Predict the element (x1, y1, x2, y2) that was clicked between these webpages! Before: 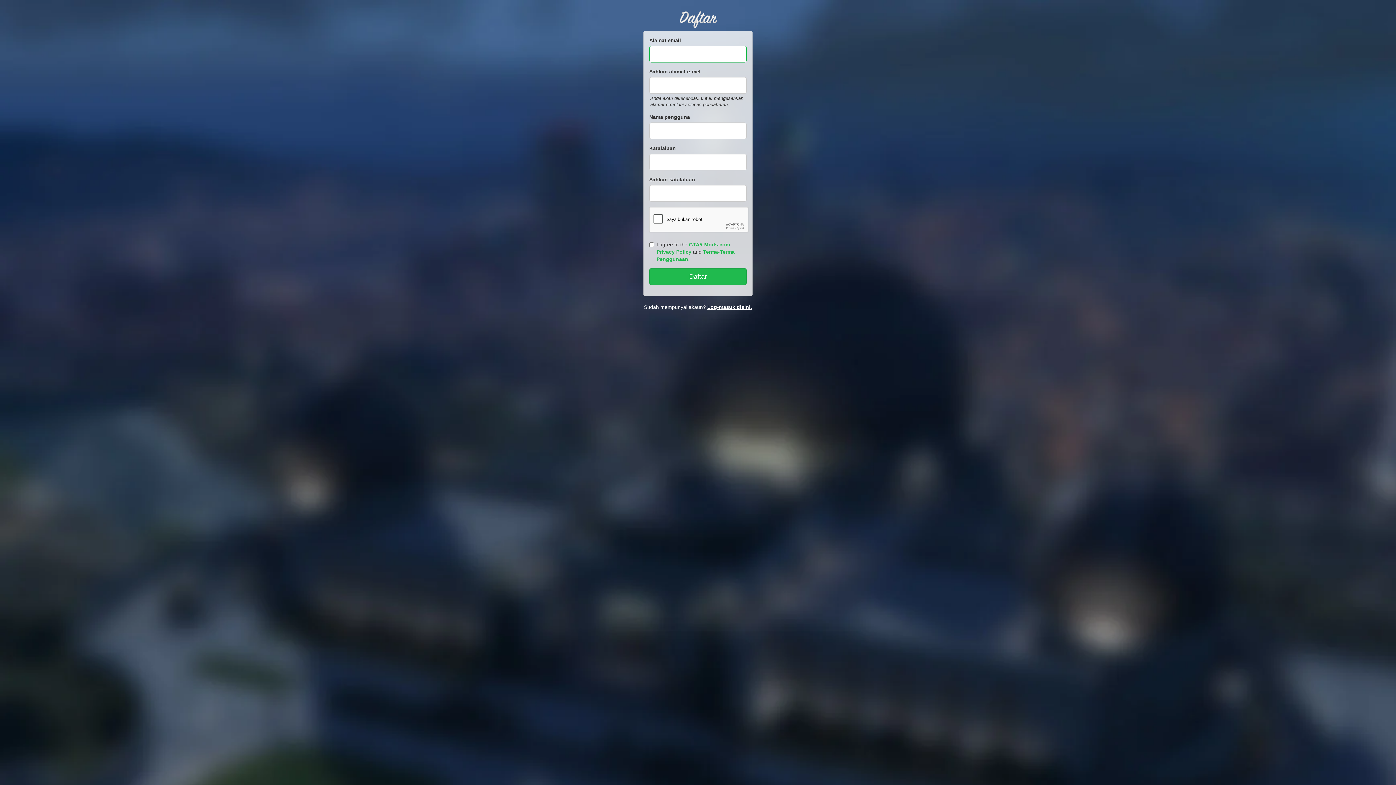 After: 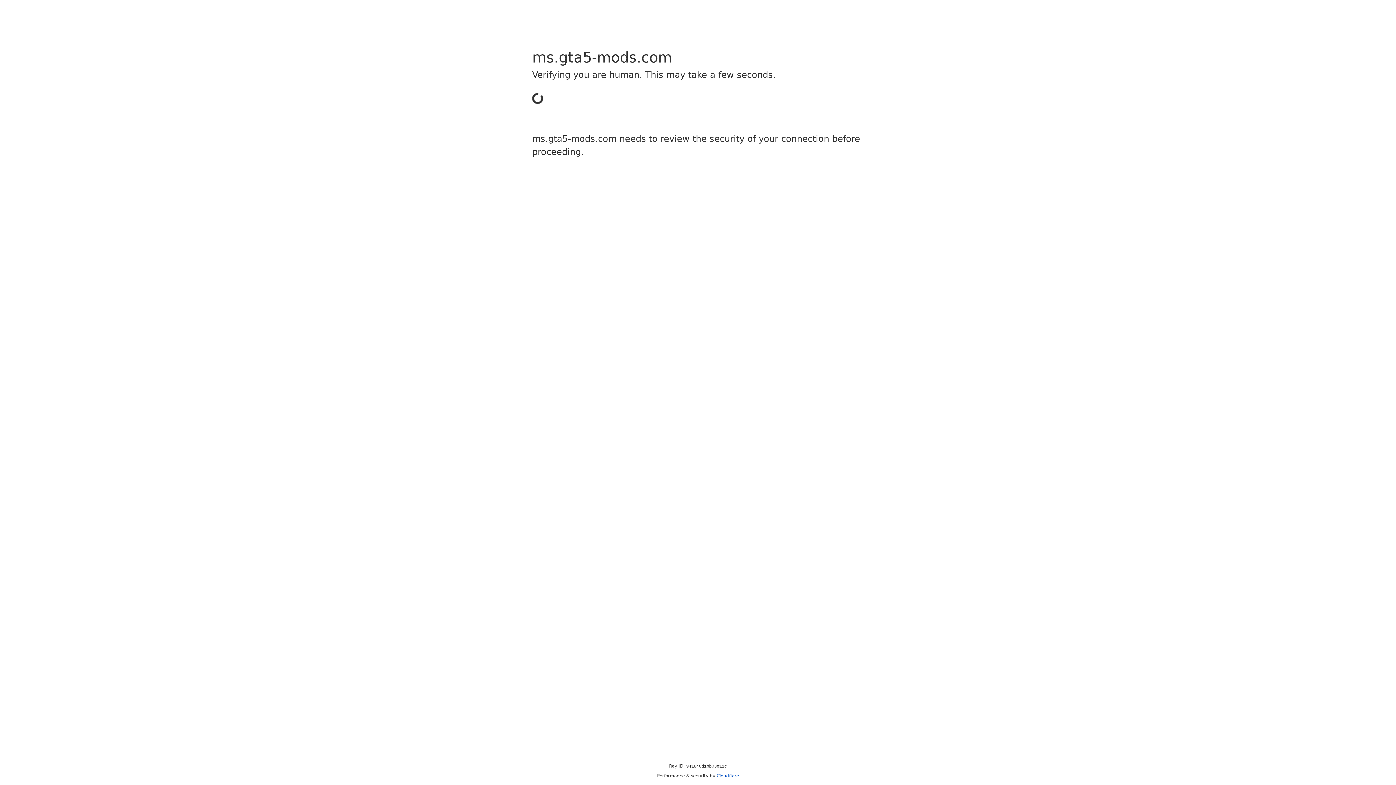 Action: bbox: (707, 304, 752, 310) label: Log-masuk disini.